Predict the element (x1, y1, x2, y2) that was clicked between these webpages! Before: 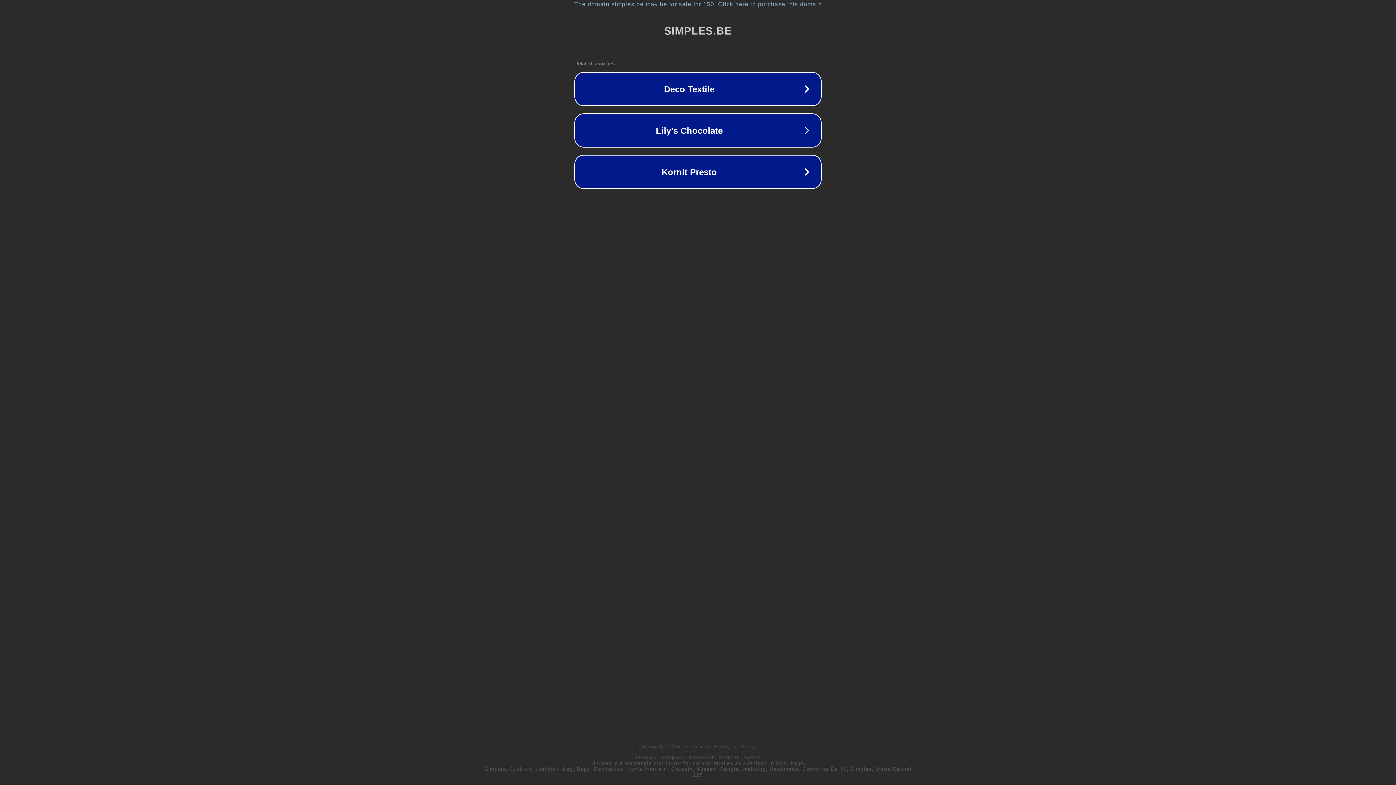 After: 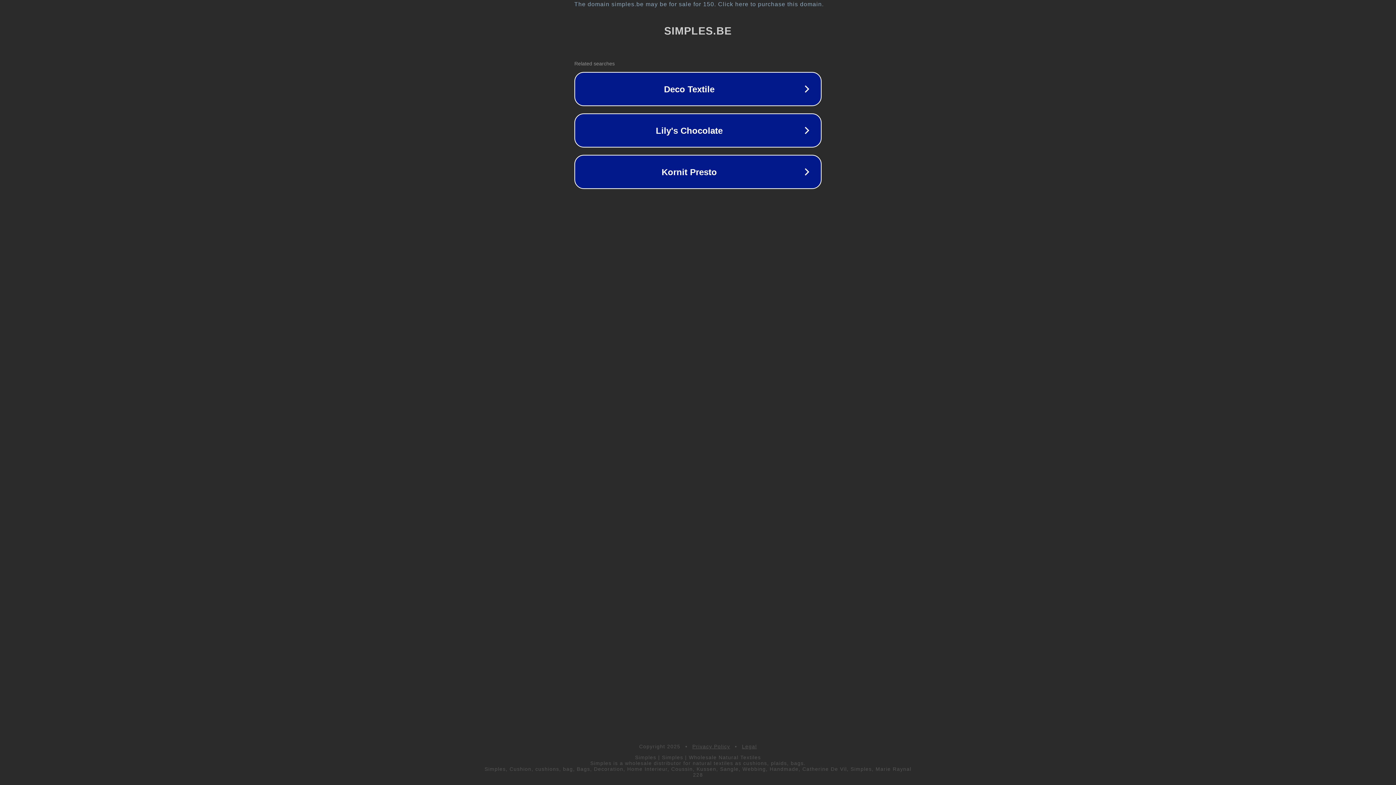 Action: label: Legal bbox: (742, 744, 757, 749)